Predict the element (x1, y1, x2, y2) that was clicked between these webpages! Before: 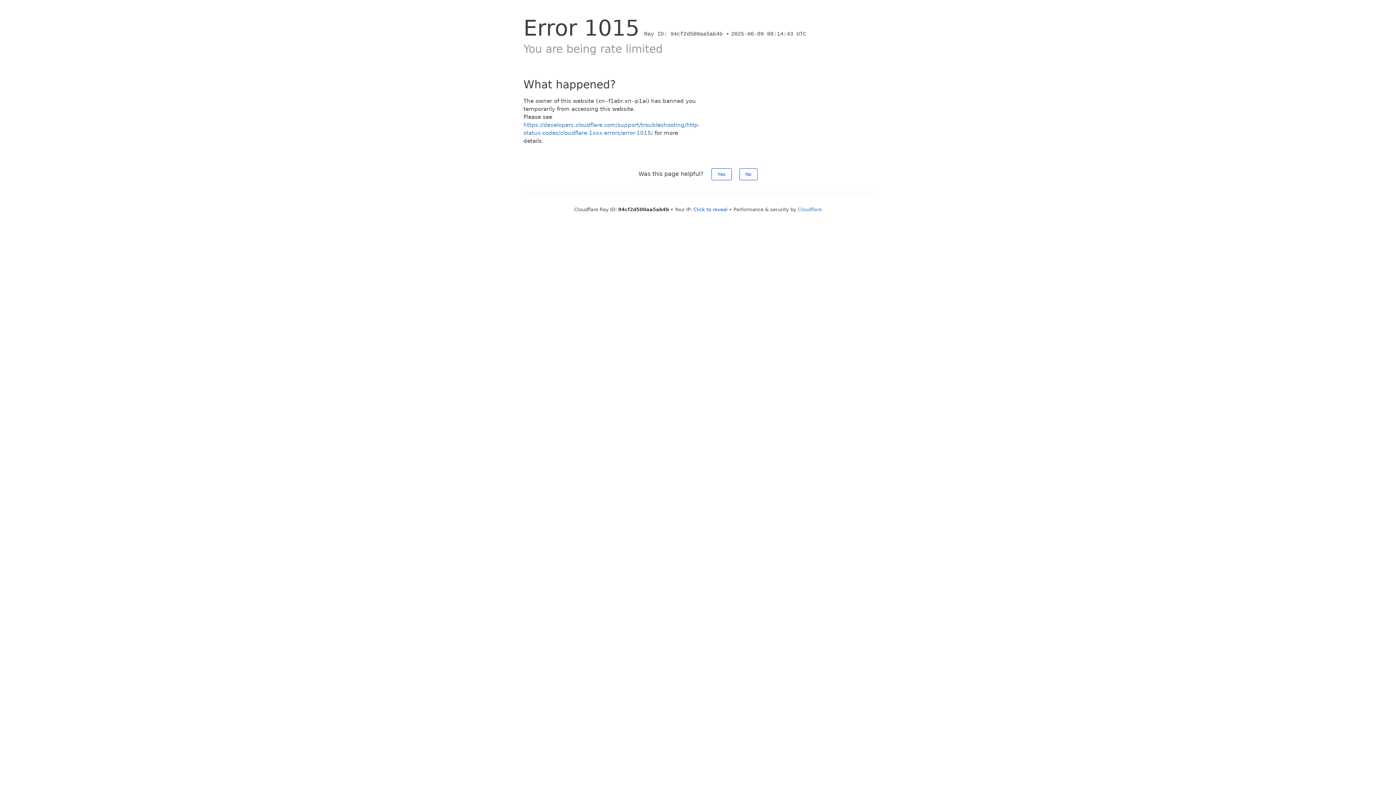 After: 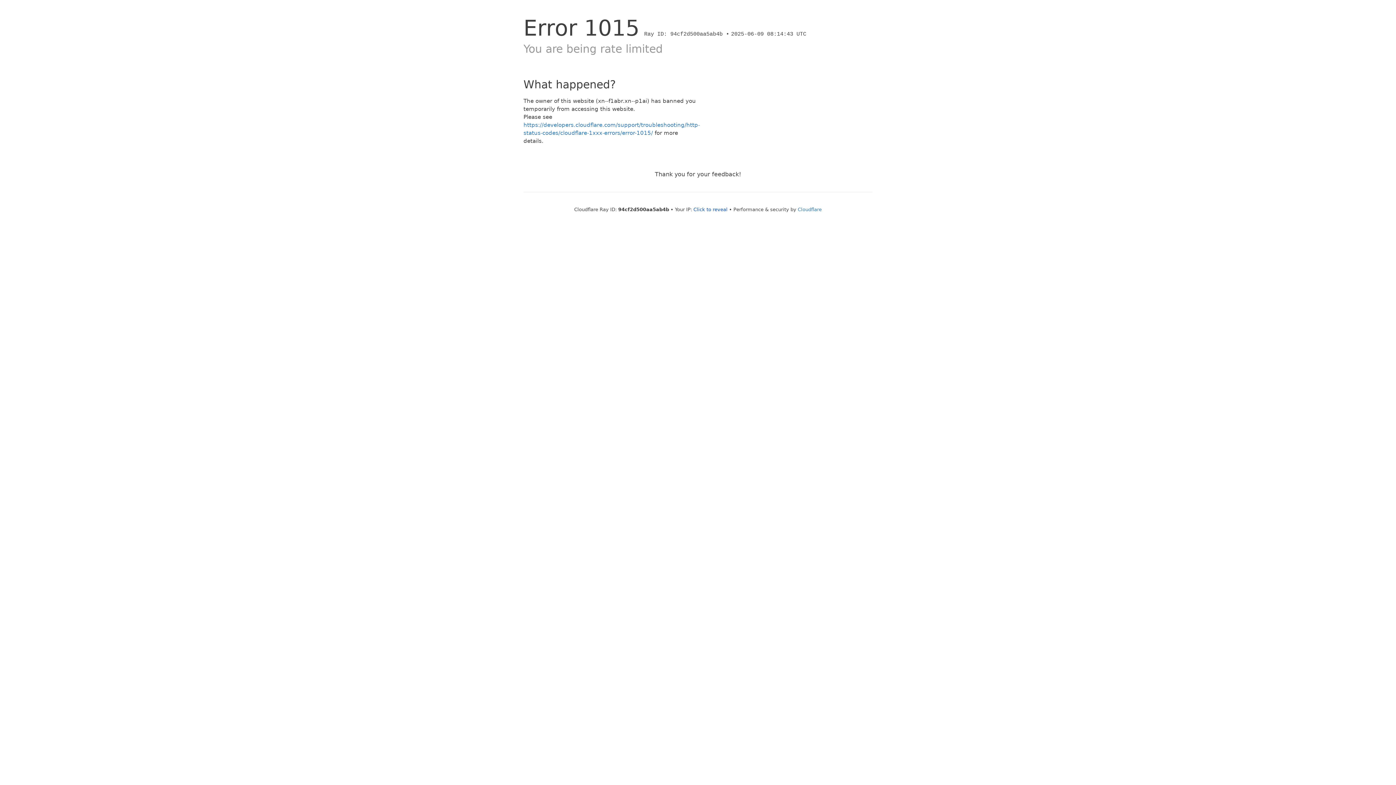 Action: bbox: (739, 168, 757, 180) label: No